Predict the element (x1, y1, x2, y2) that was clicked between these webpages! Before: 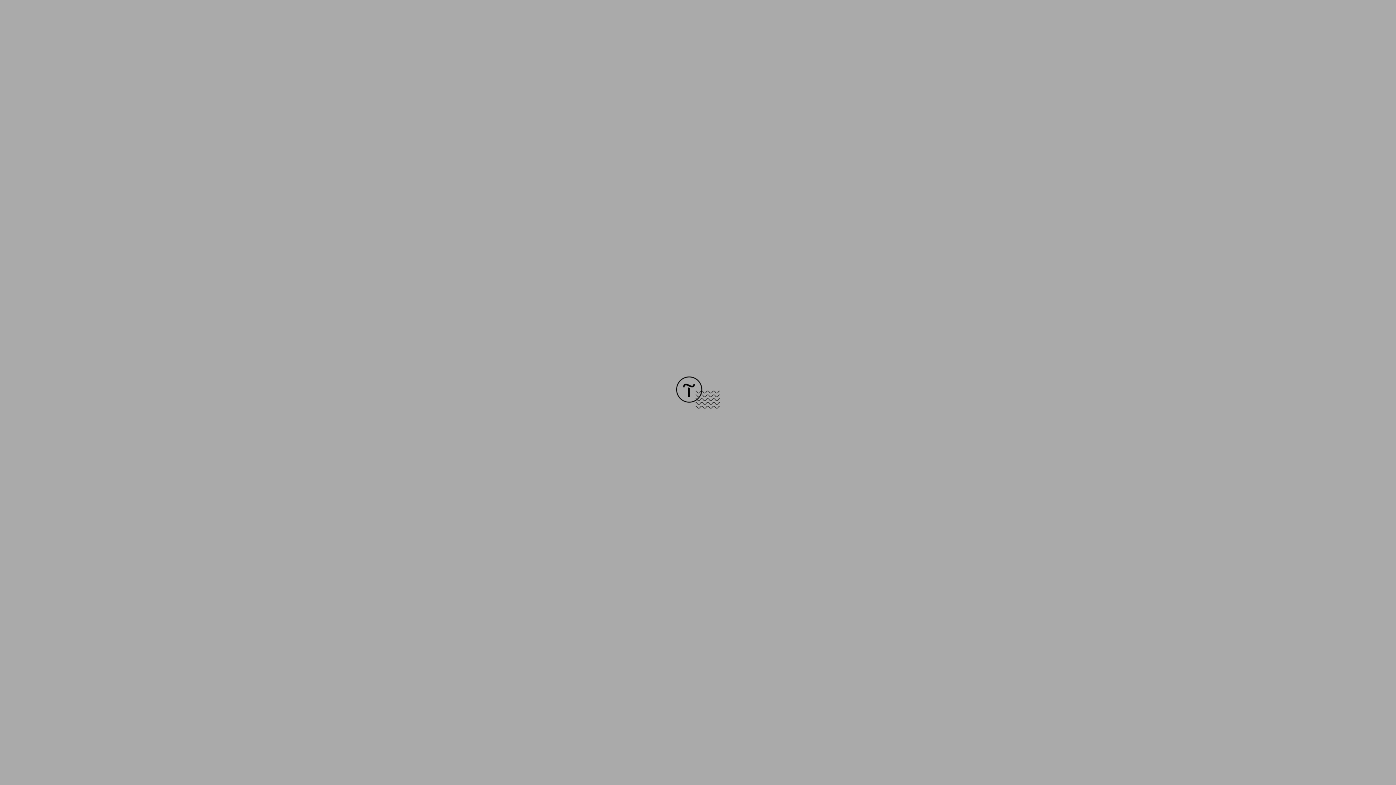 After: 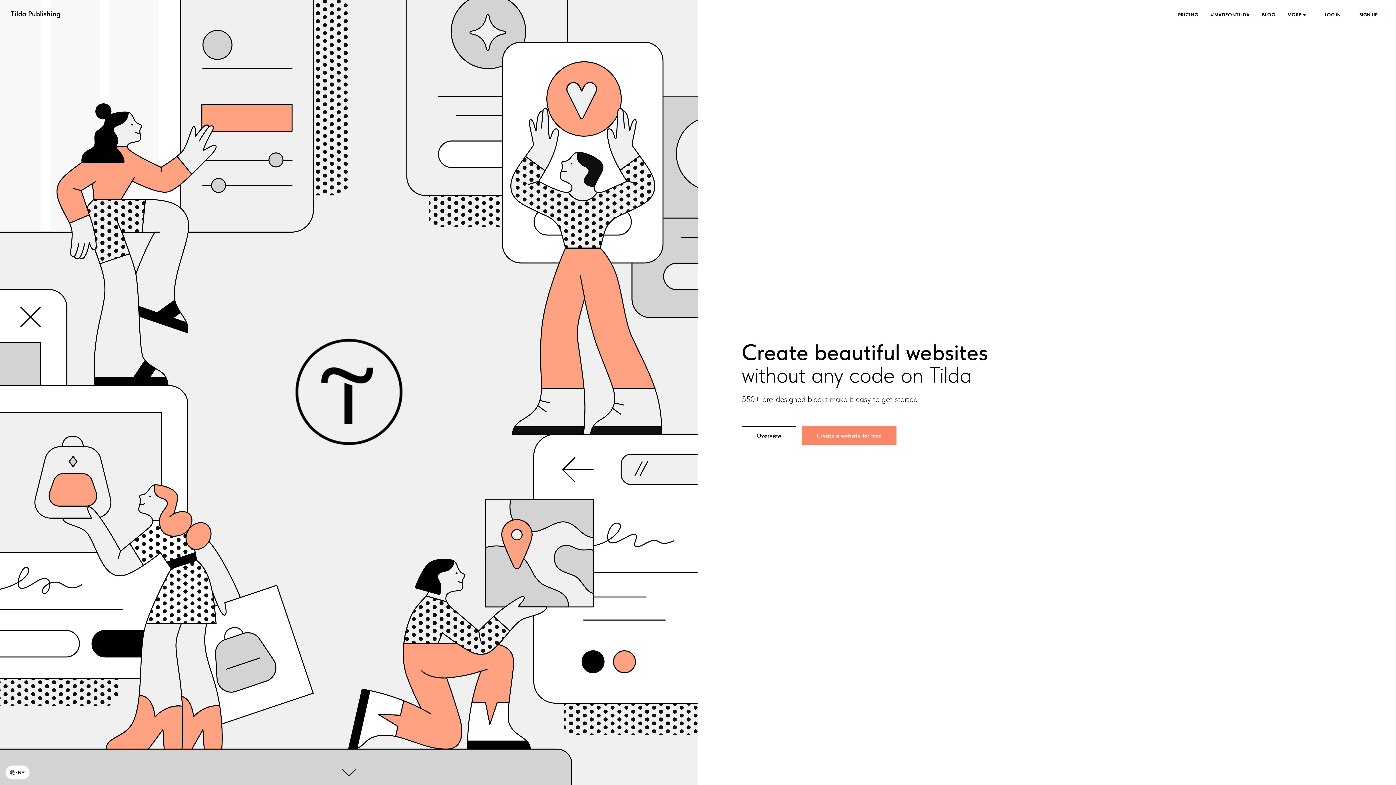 Action: bbox: (676, 403, 720, 409)